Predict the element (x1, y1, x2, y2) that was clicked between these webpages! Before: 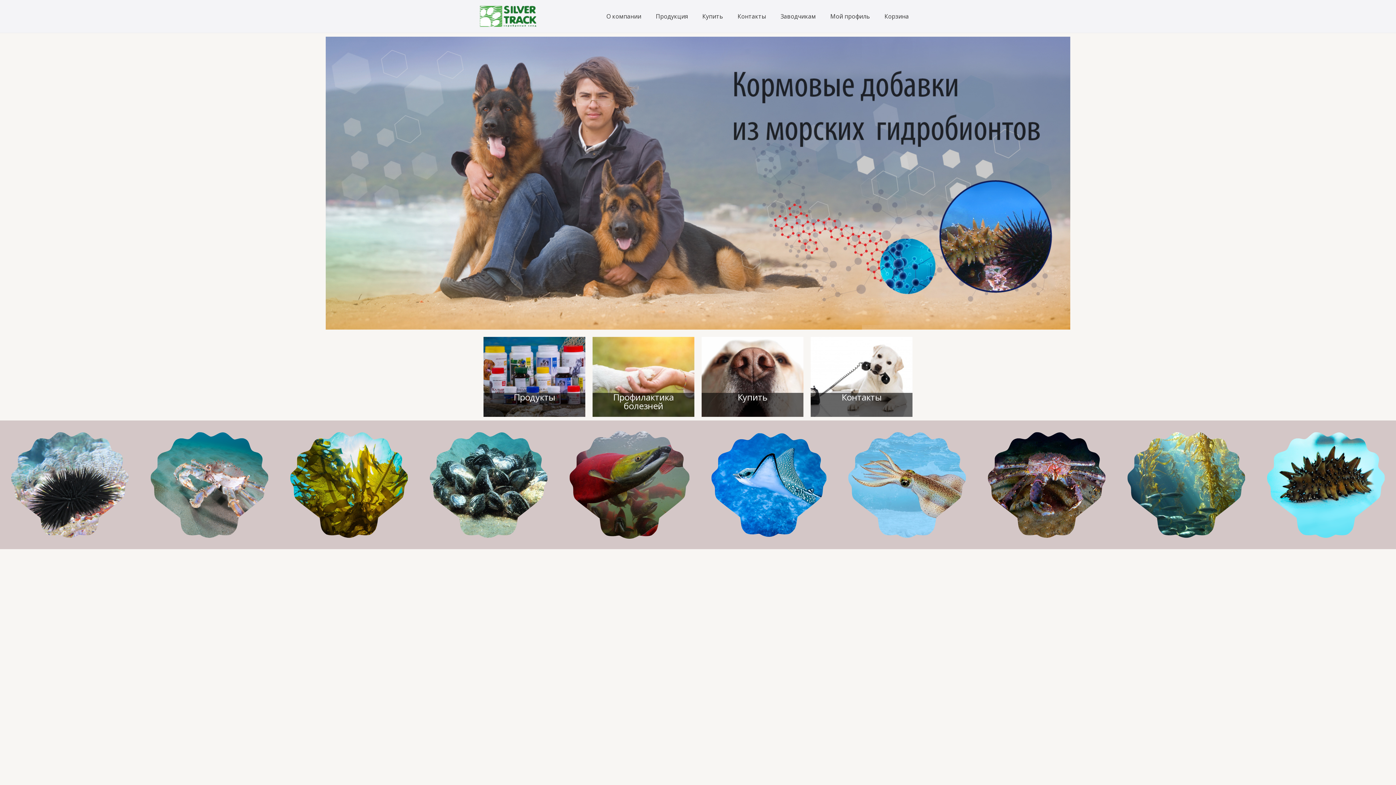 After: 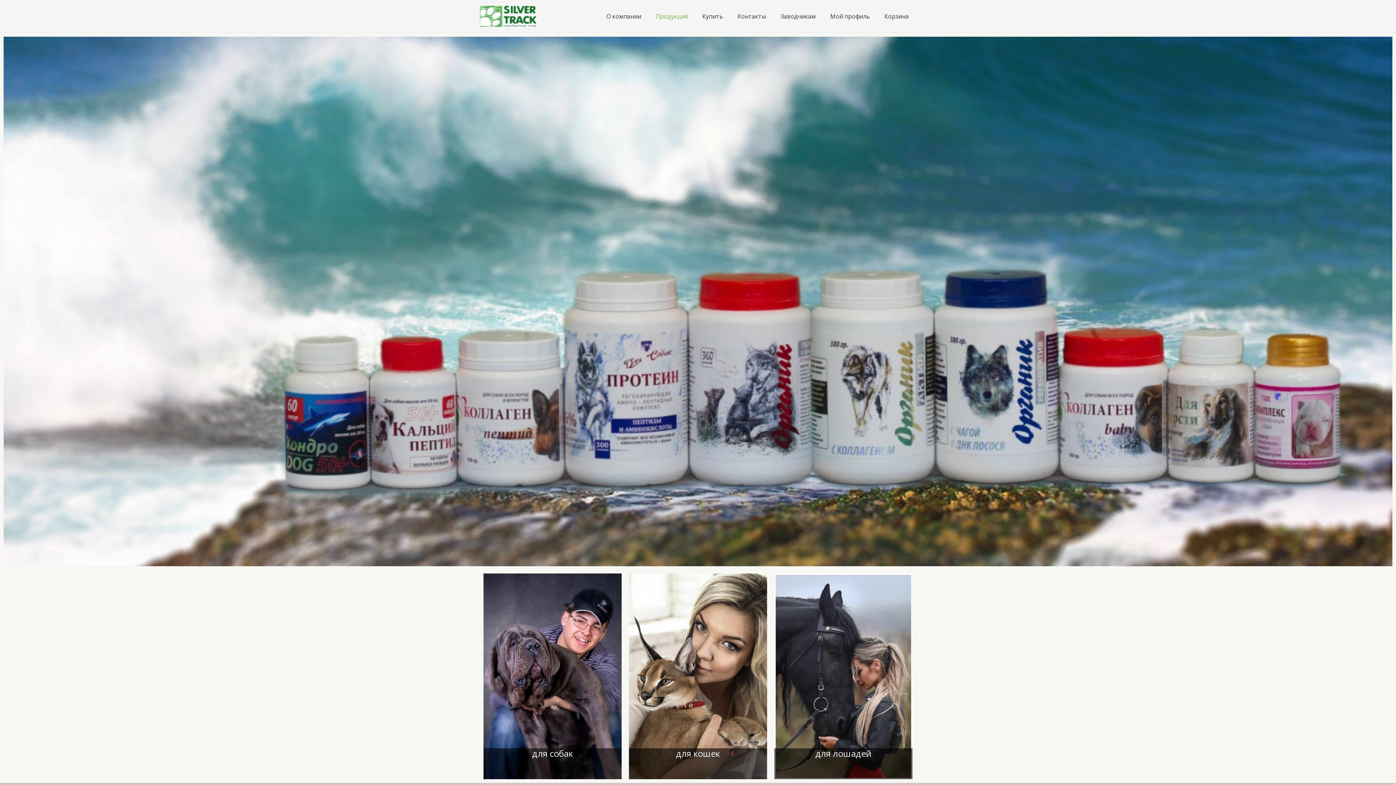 Action: label: Продукция bbox: (648, 11, 695, 20)